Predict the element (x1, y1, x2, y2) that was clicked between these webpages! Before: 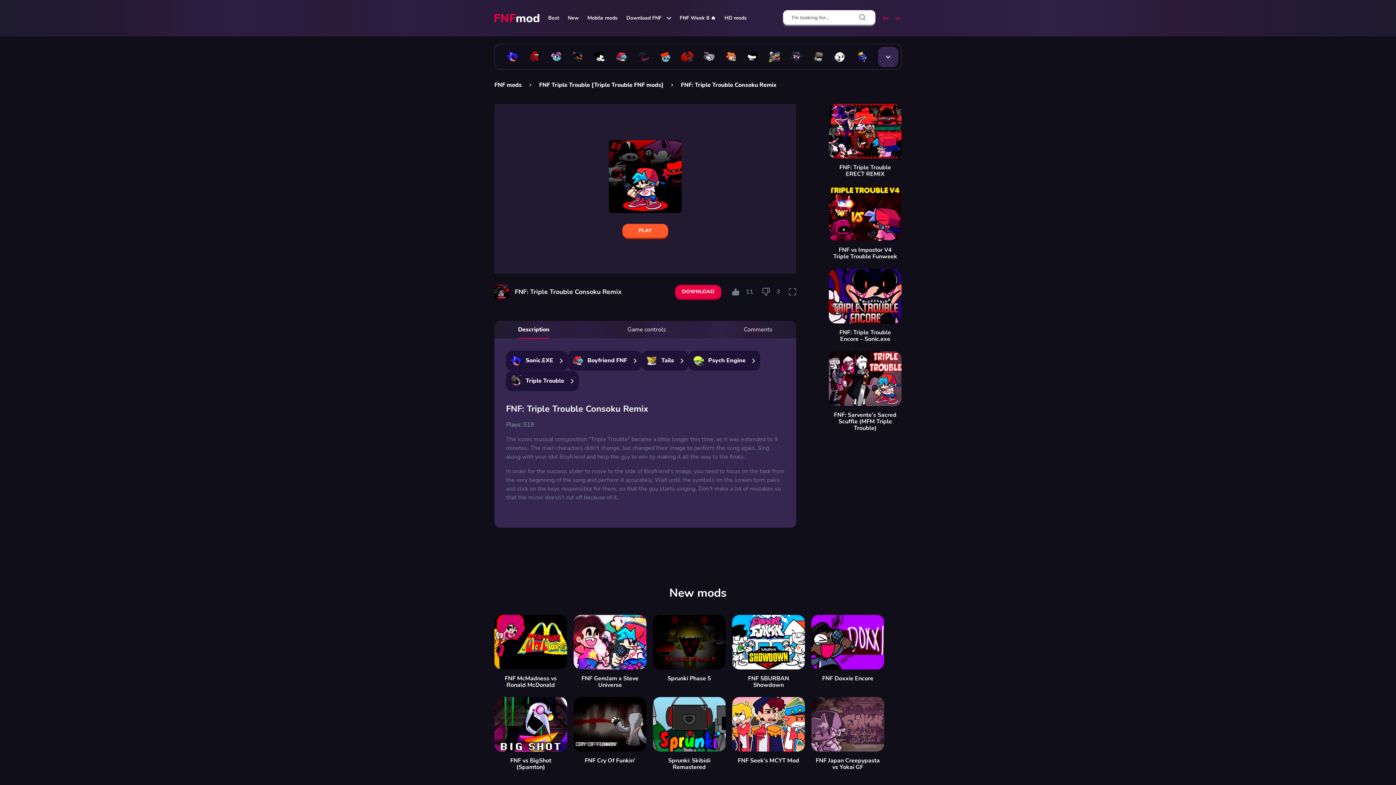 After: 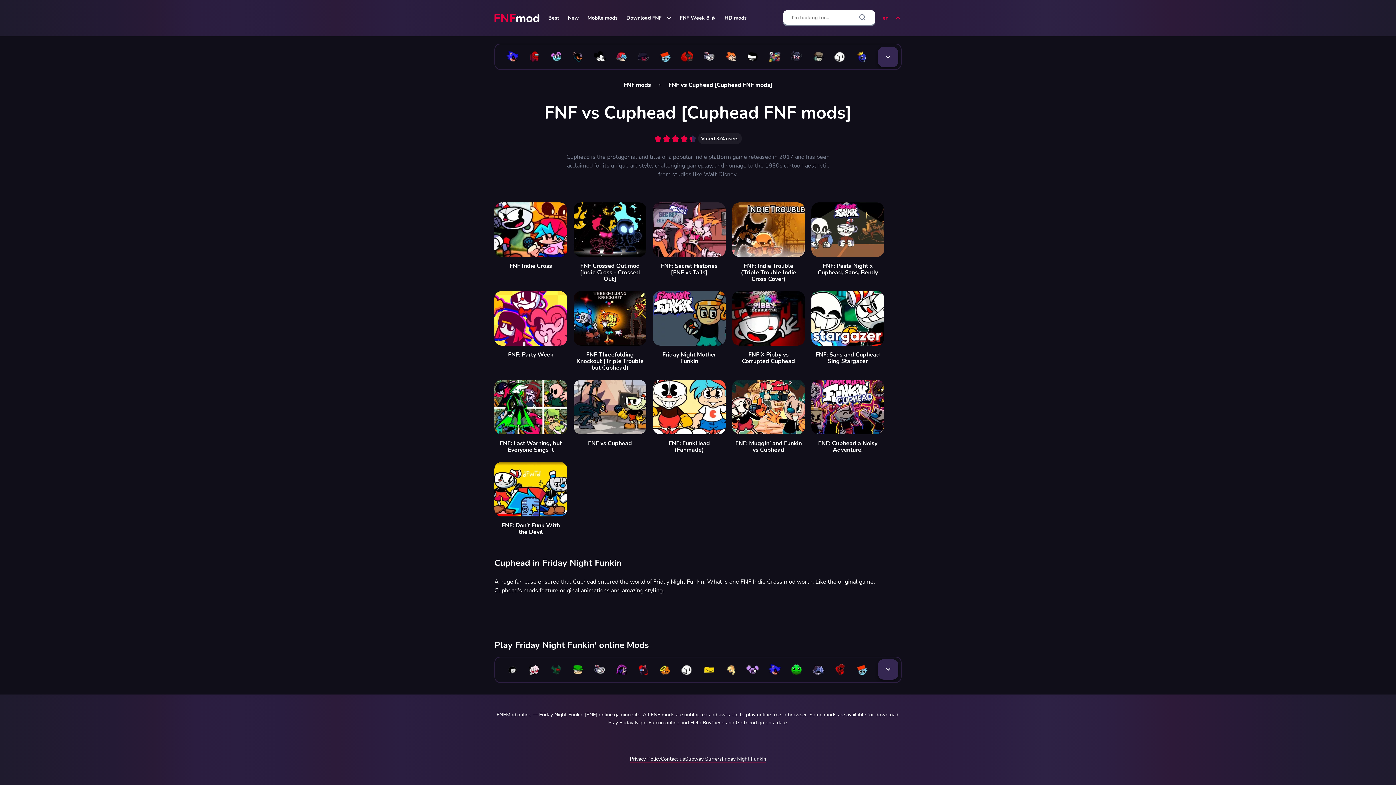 Action: bbox: (698, 50, 720, 63)